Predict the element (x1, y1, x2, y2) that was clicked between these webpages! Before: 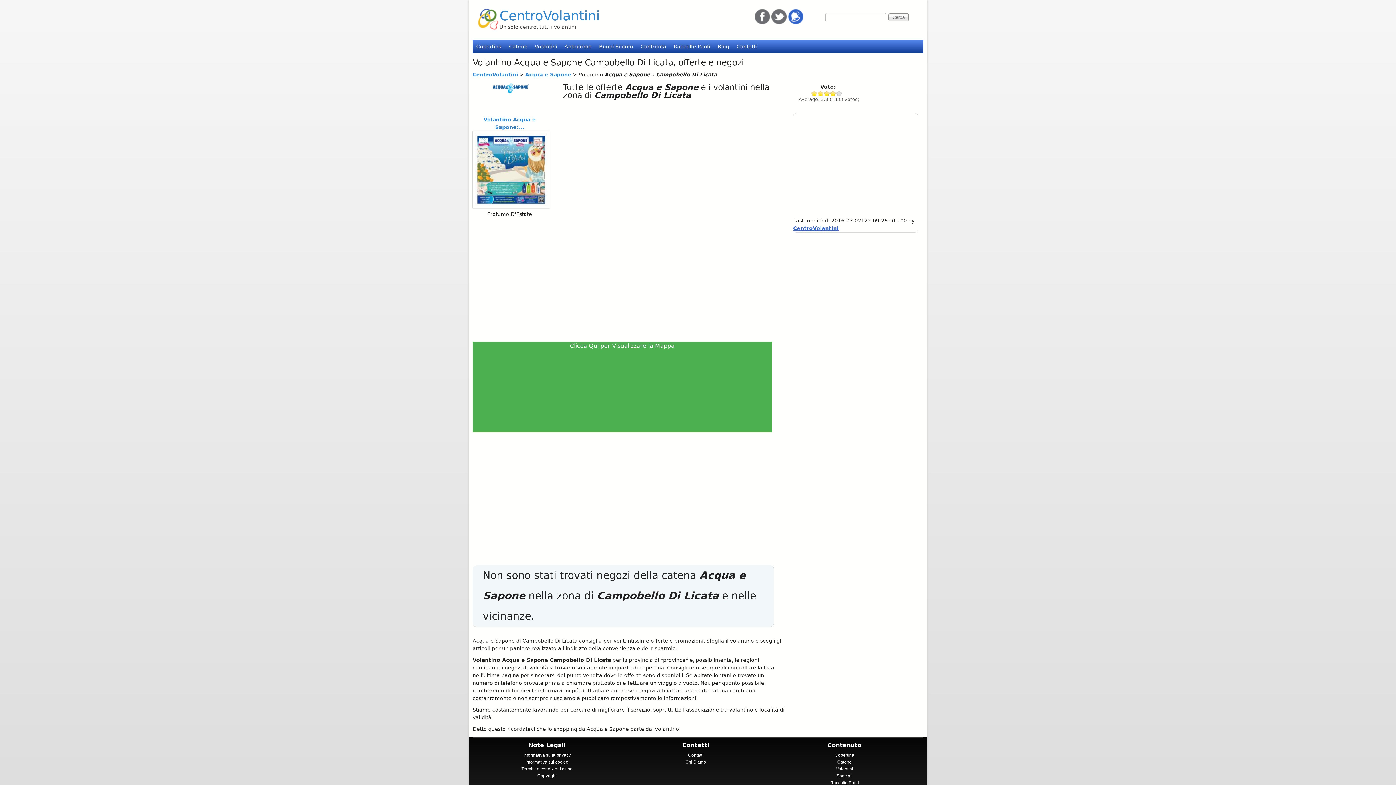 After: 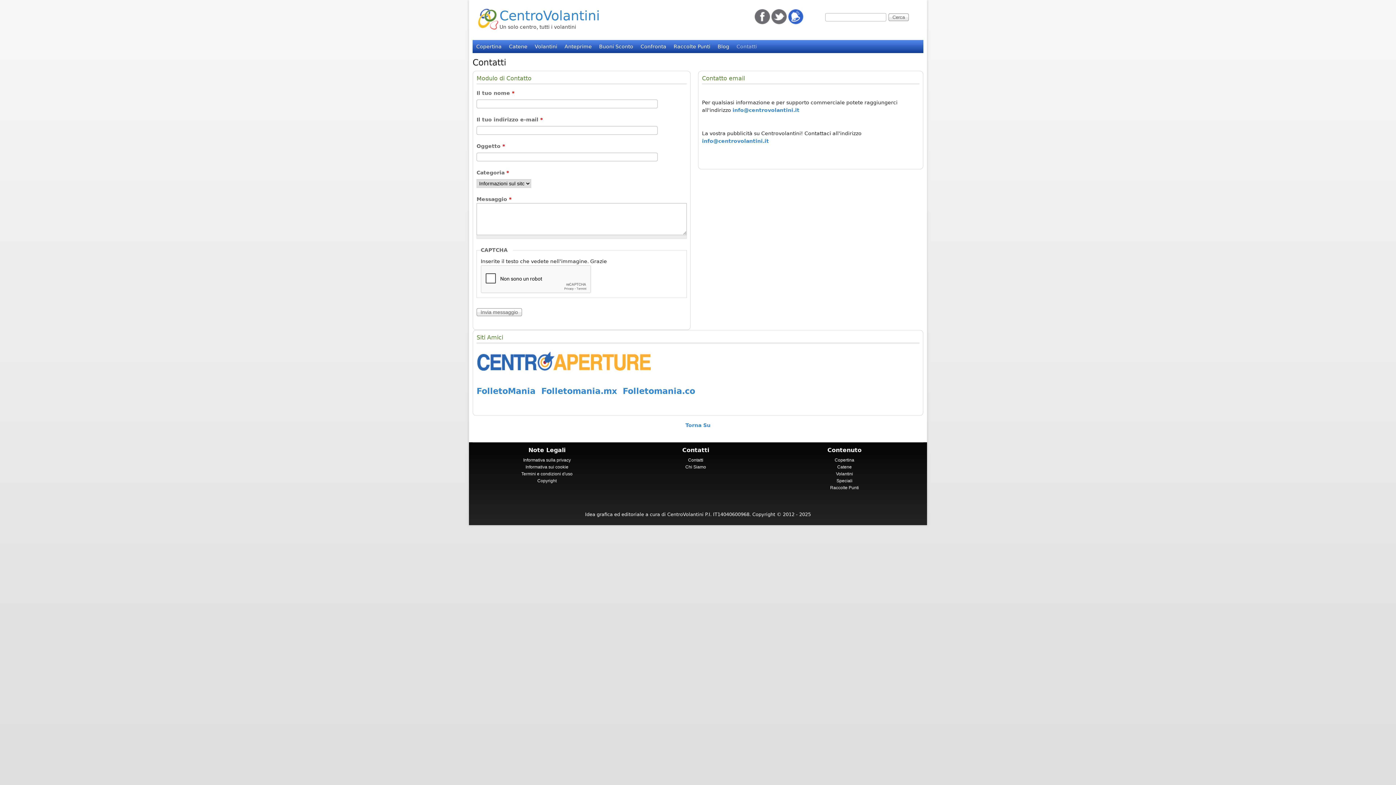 Action: label: Contatti bbox: (733, 40, 760, 53)